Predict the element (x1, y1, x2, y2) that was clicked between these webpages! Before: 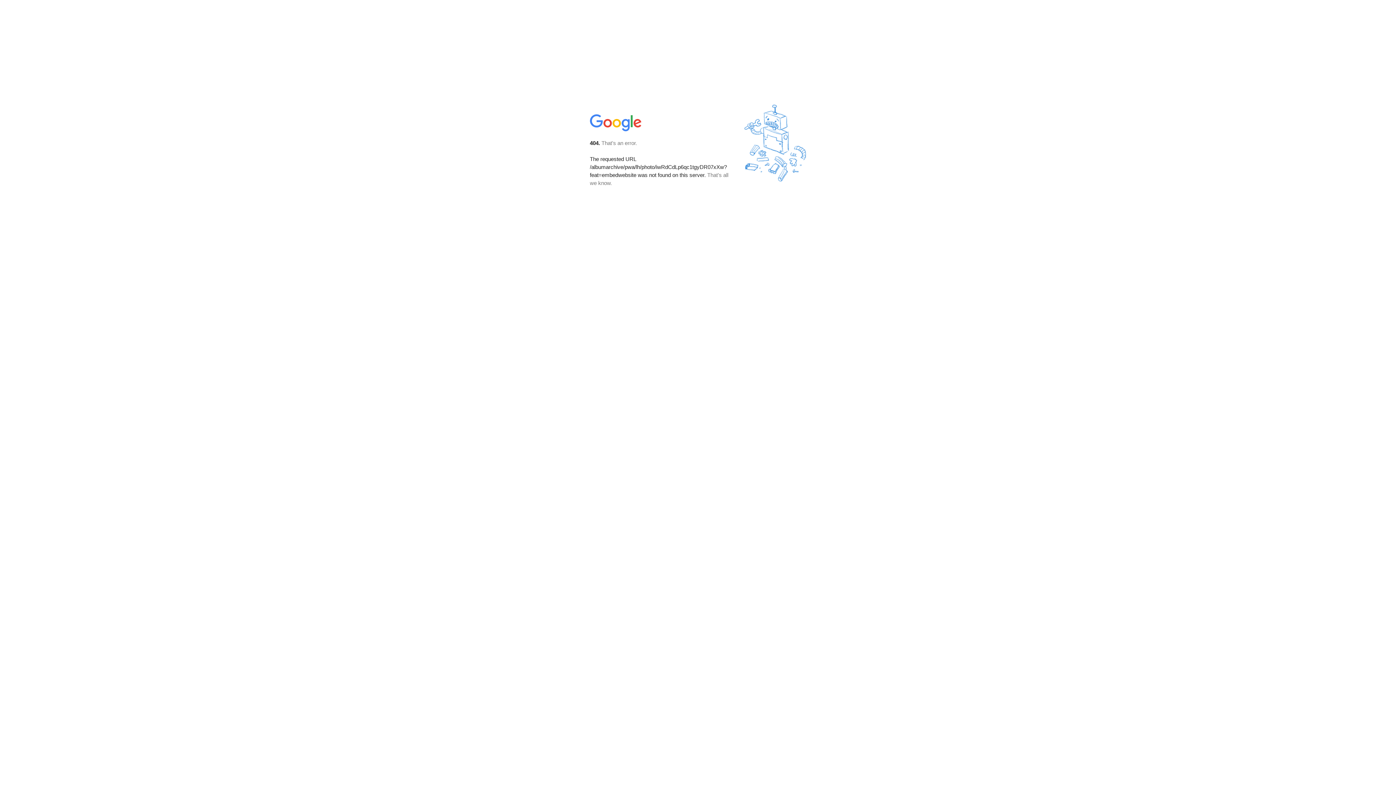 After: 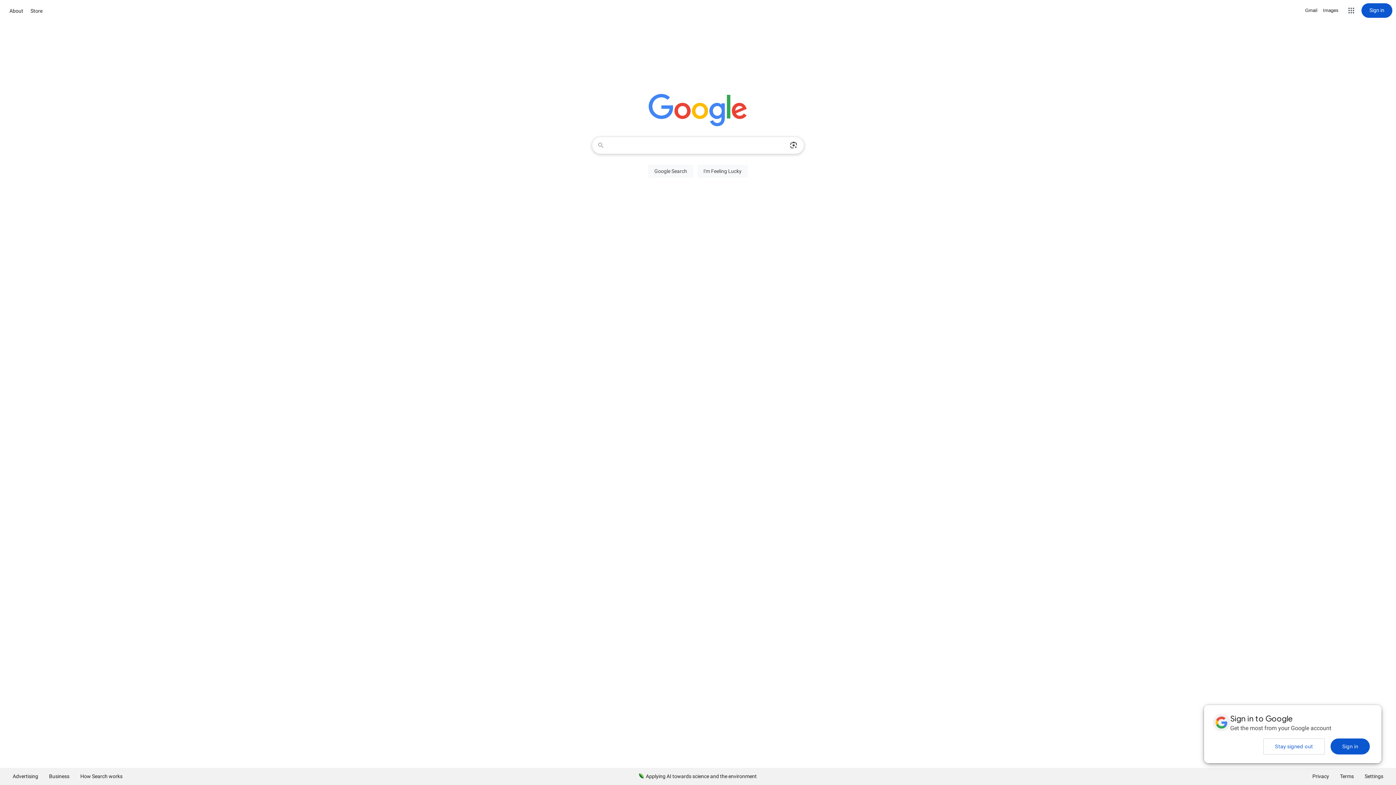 Action: bbox: (590, 127, 642, 134)